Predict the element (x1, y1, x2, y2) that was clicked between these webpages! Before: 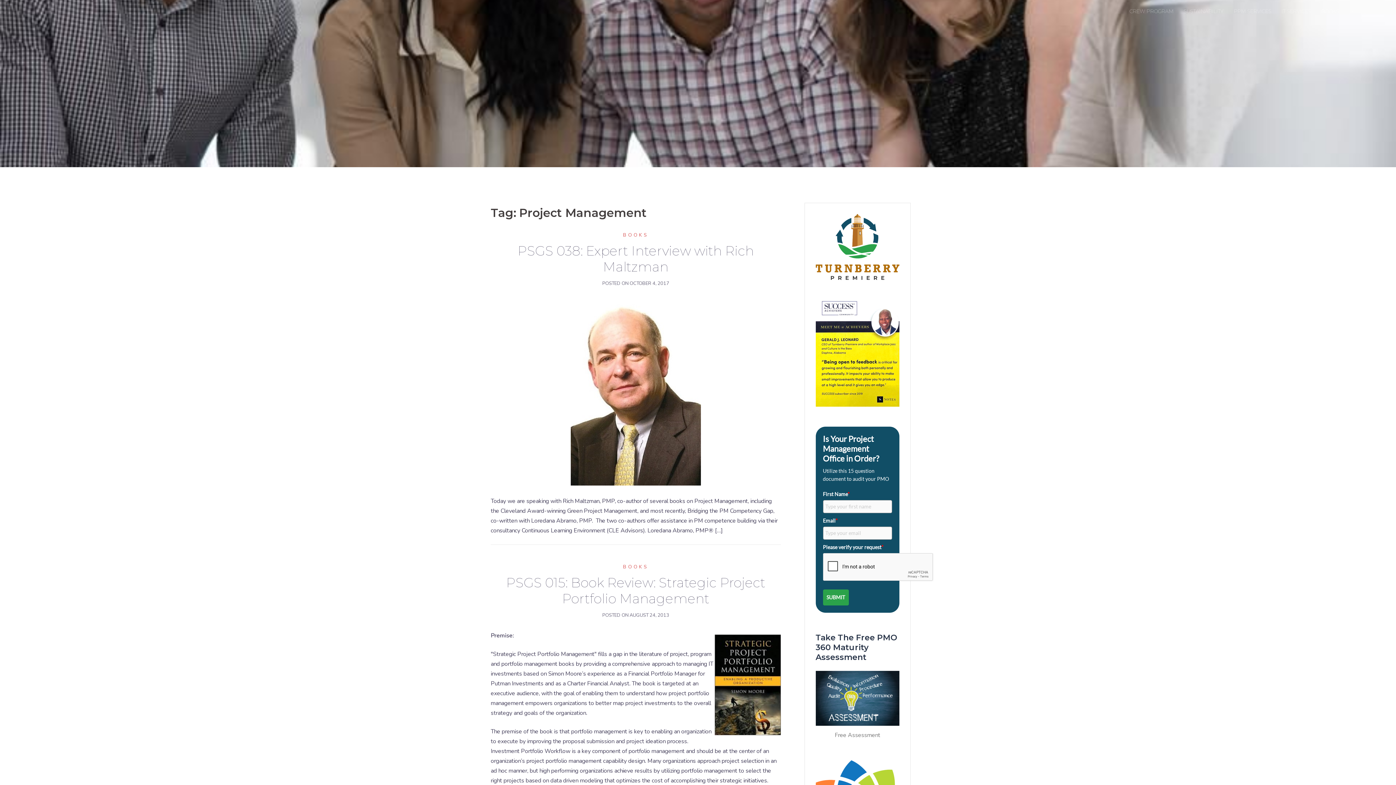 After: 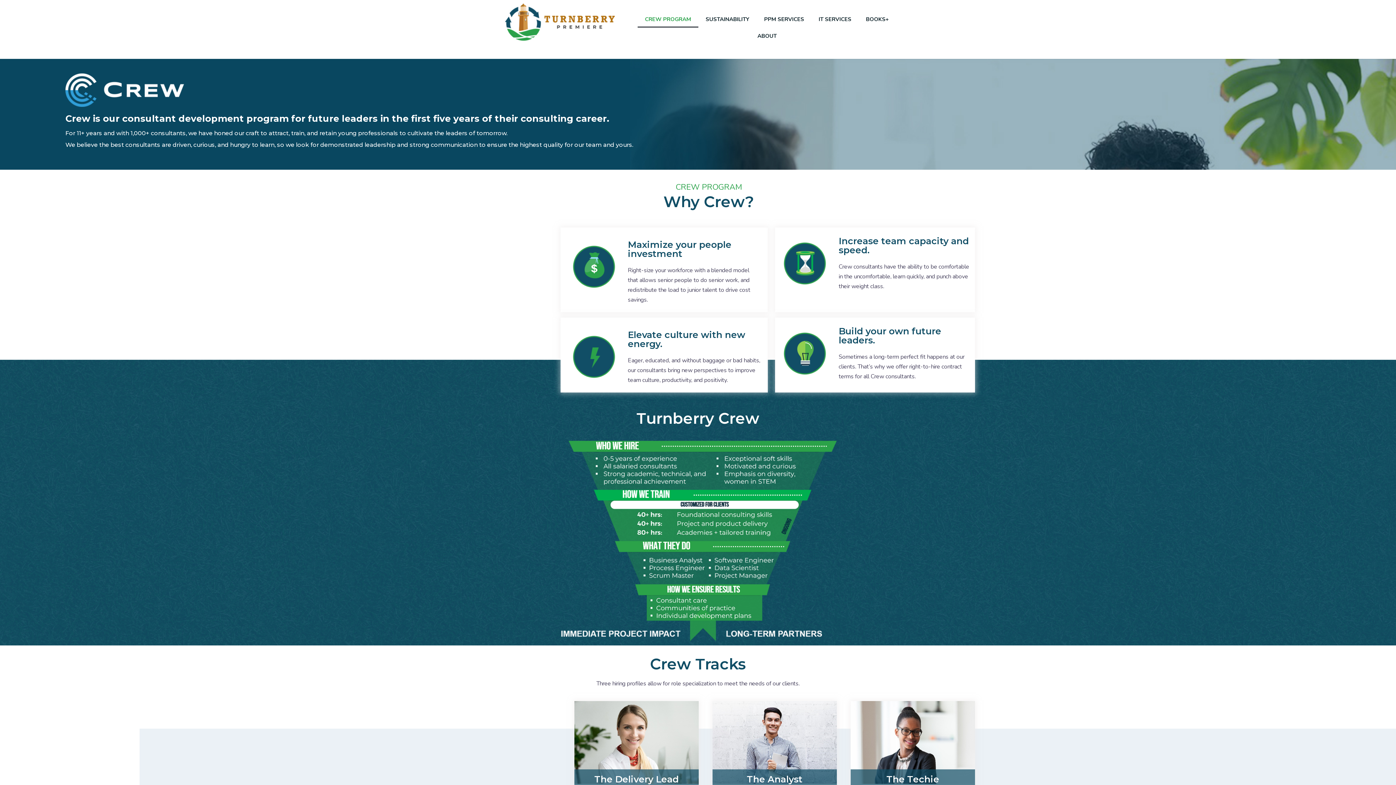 Action: label: CREW PROGRAM bbox: (1129, 7, 1173, 15)